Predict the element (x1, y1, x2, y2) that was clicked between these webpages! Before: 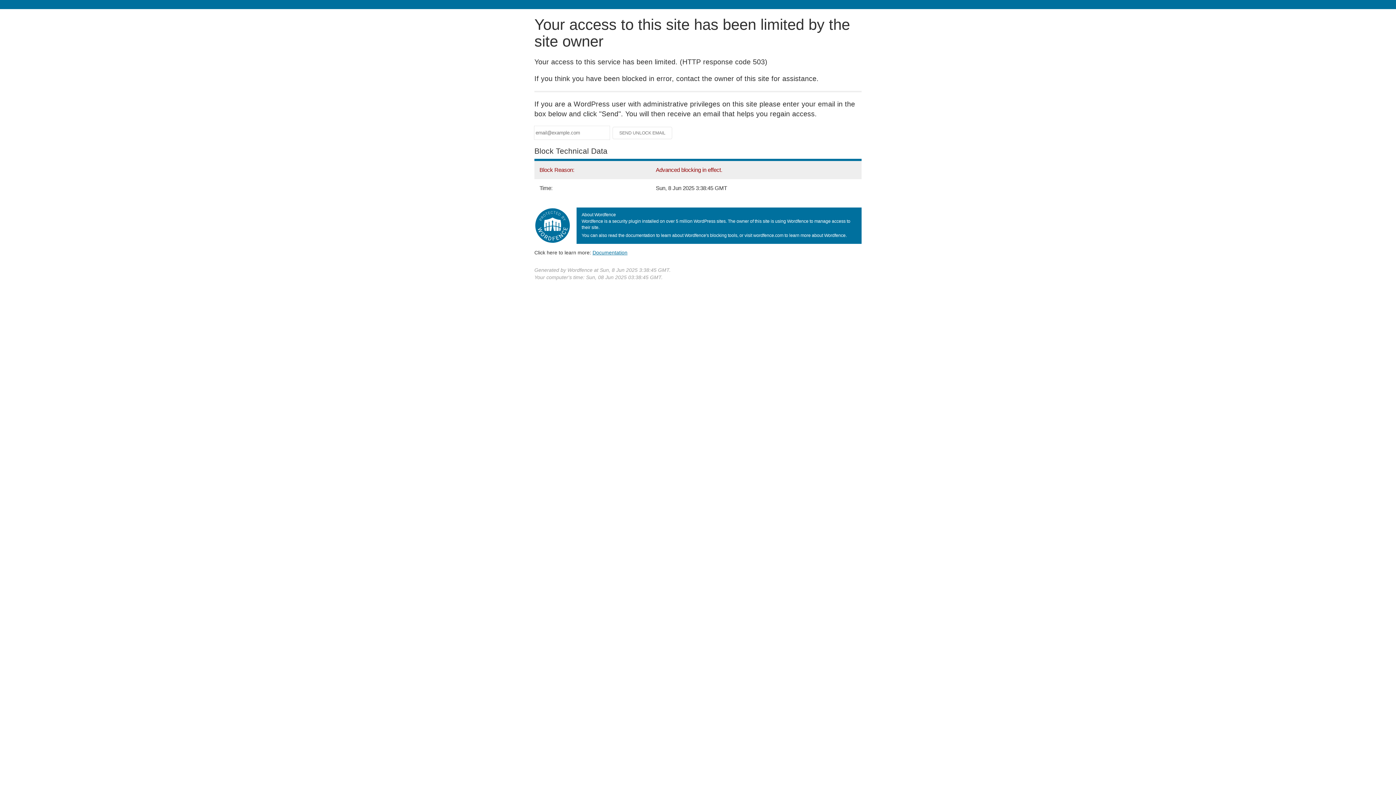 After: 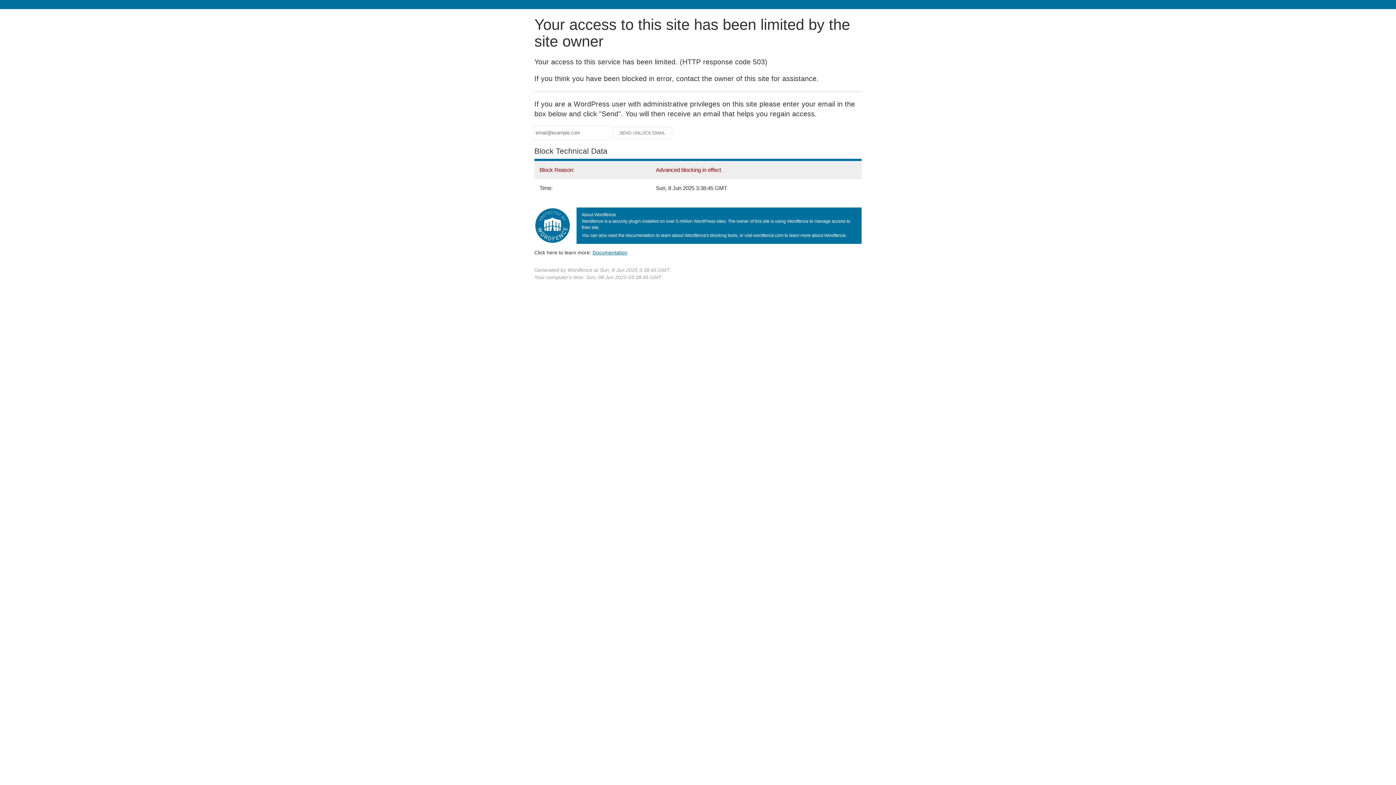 Action: bbox: (592, 249, 627, 255) label: Documentation
(opens in new tab)